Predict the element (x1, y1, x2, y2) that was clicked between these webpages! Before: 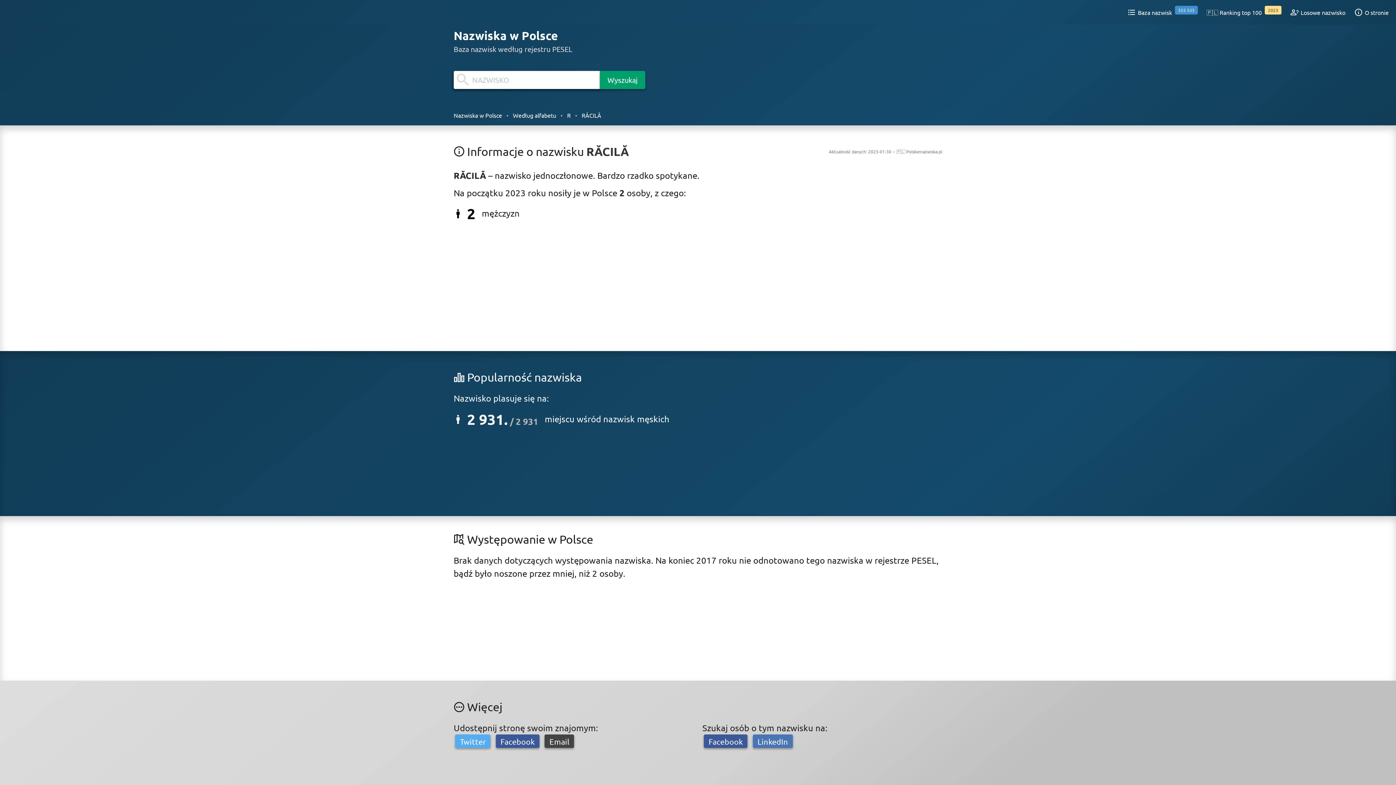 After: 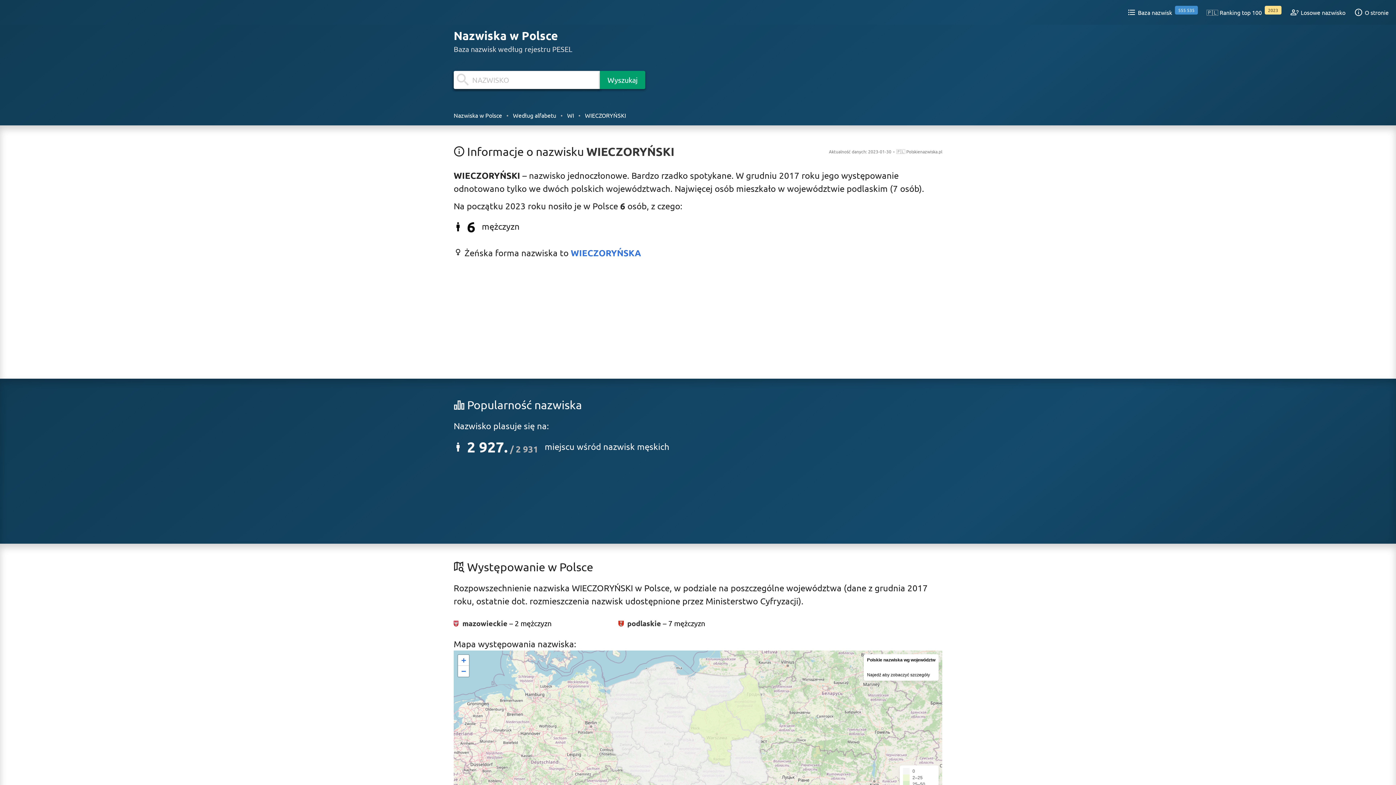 Action: bbox: (1286, 2, 1350, 21) label: Losowe nazwisko